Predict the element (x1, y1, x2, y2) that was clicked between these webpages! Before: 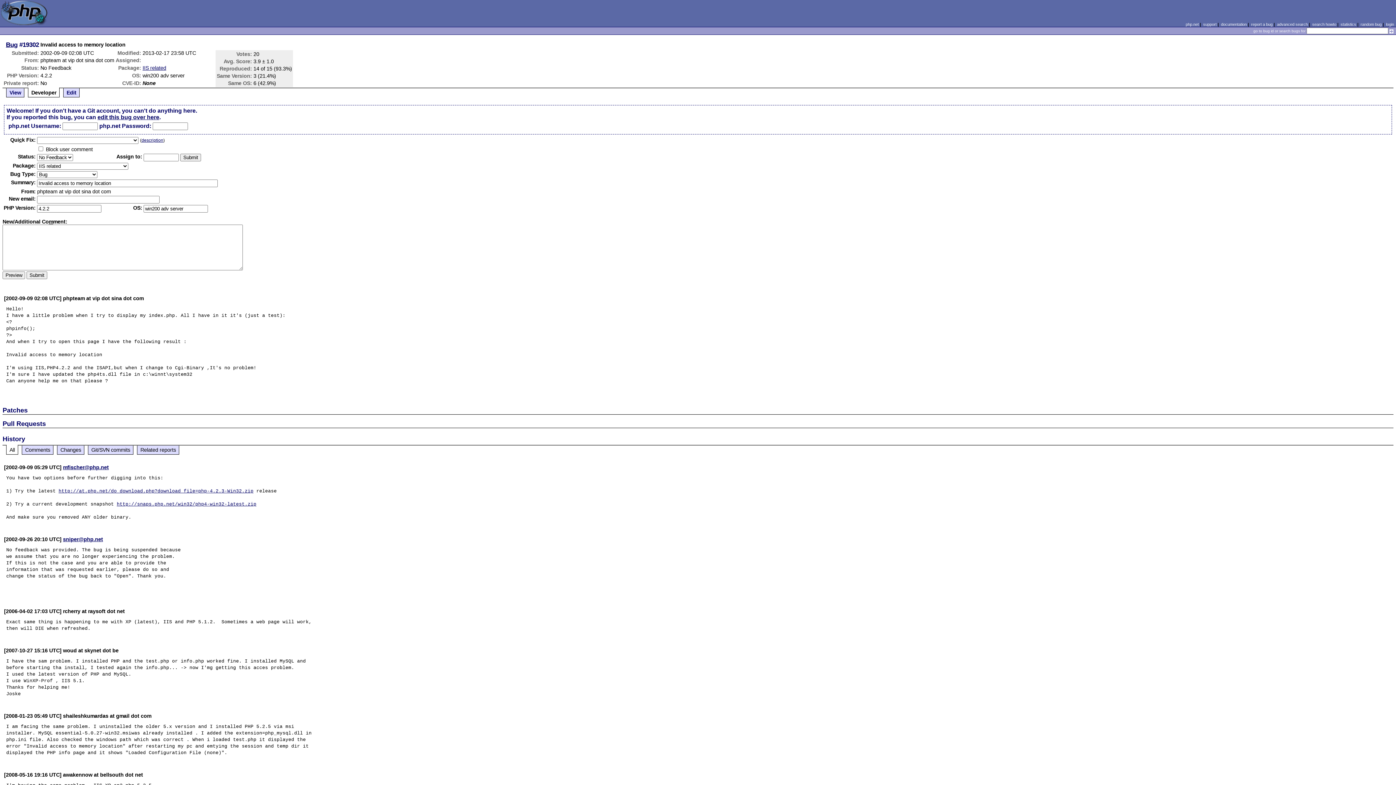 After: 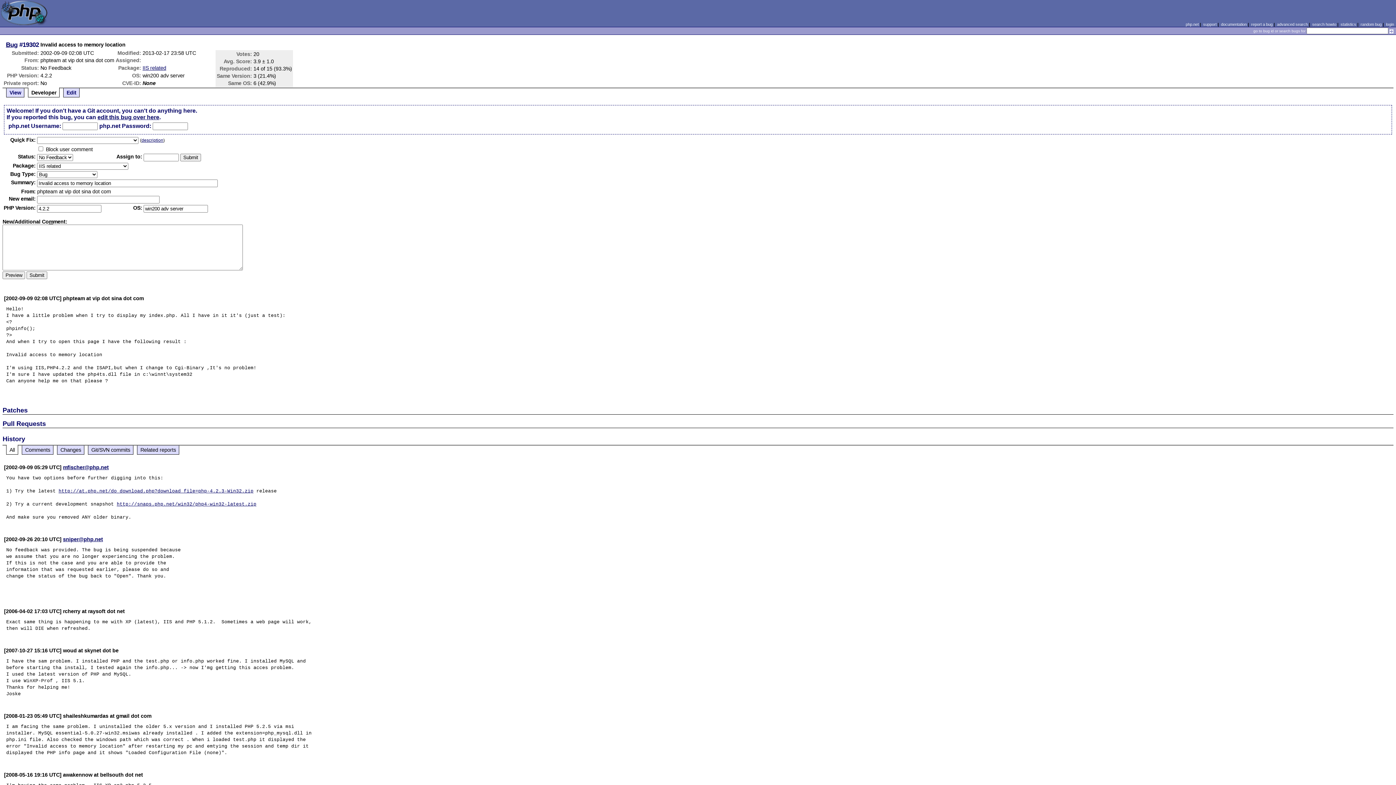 Action: label:   bbox: (2, 713, 4, 719)